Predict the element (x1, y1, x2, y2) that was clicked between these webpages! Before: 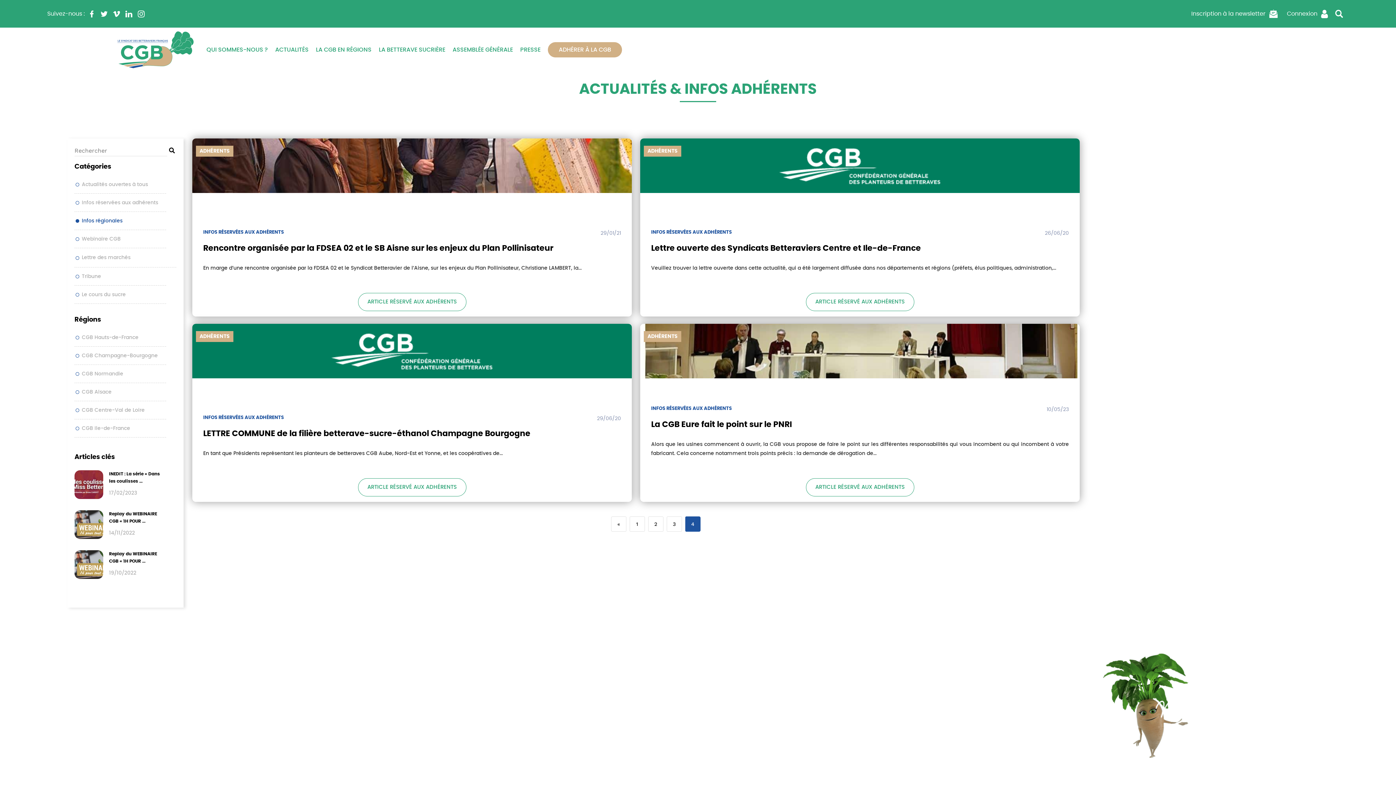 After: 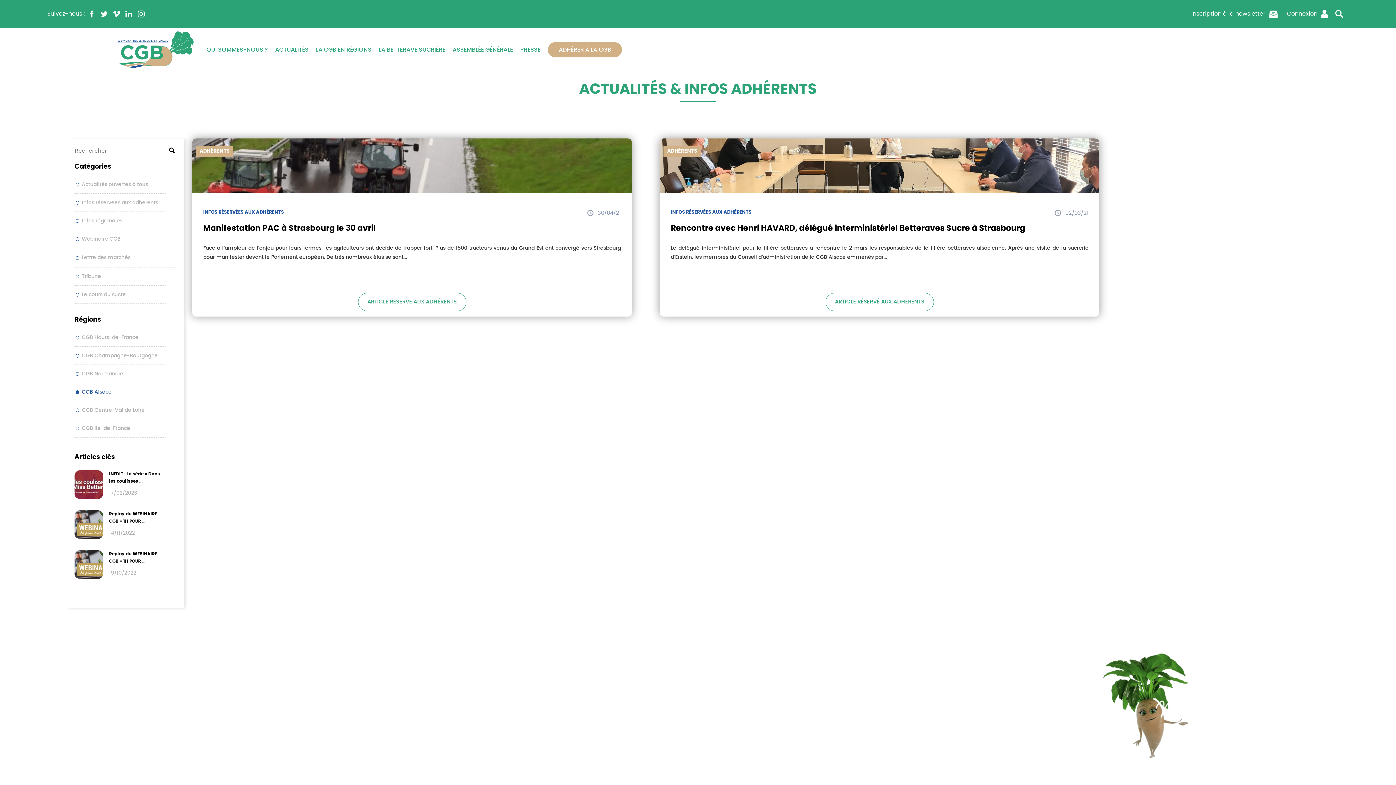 Action: label: CGB Alsace bbox: (81, 388, 111, 396)